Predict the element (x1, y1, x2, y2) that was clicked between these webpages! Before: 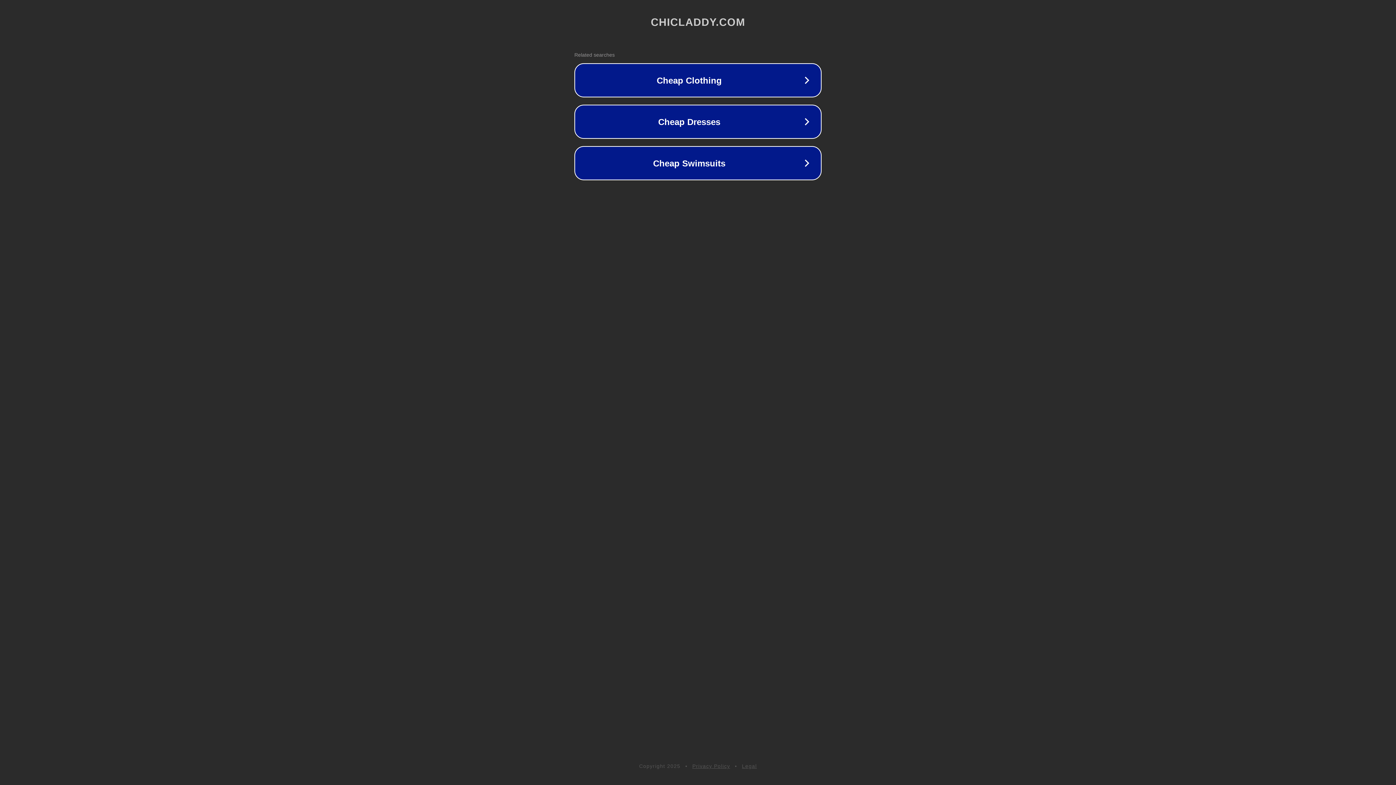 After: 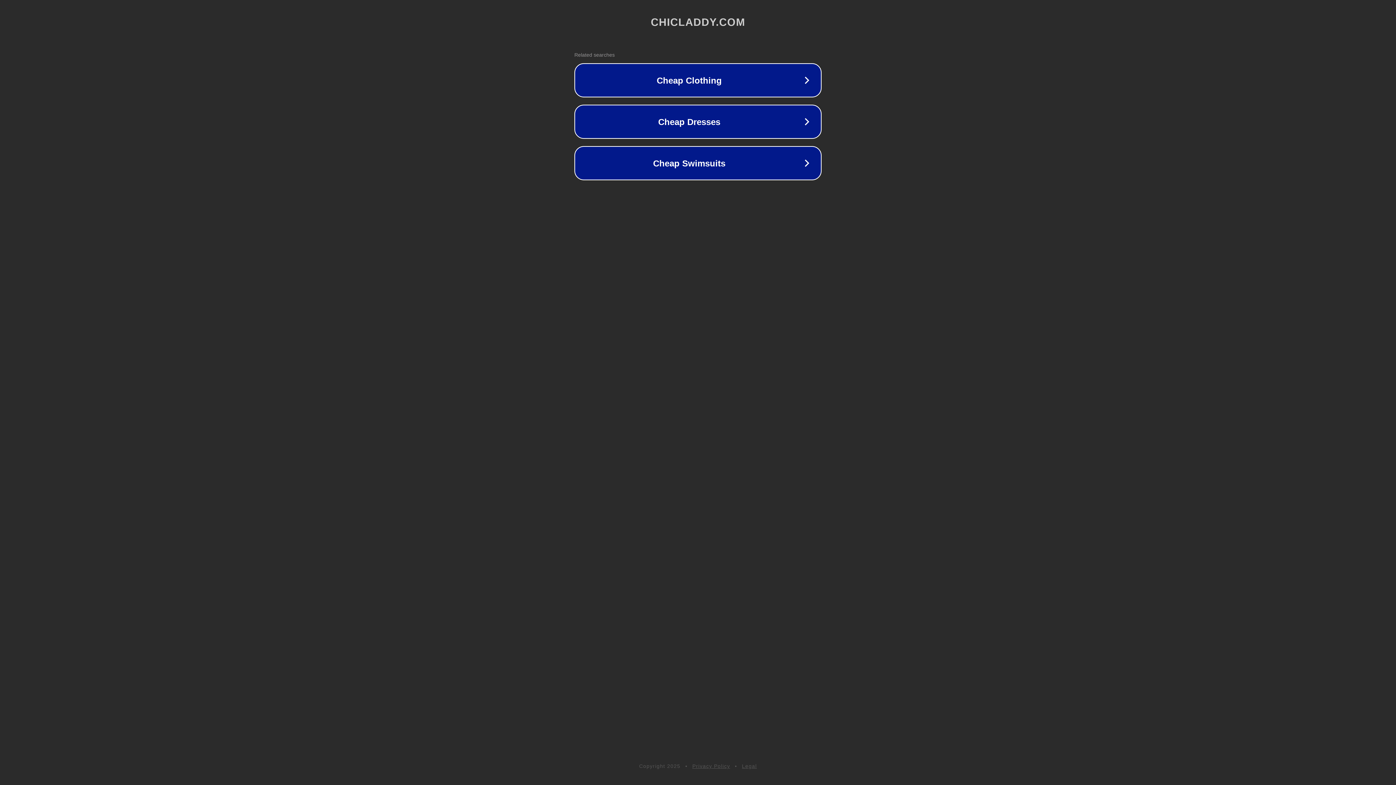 Action: label: Legal bbox: (742, 763, 757, 769)